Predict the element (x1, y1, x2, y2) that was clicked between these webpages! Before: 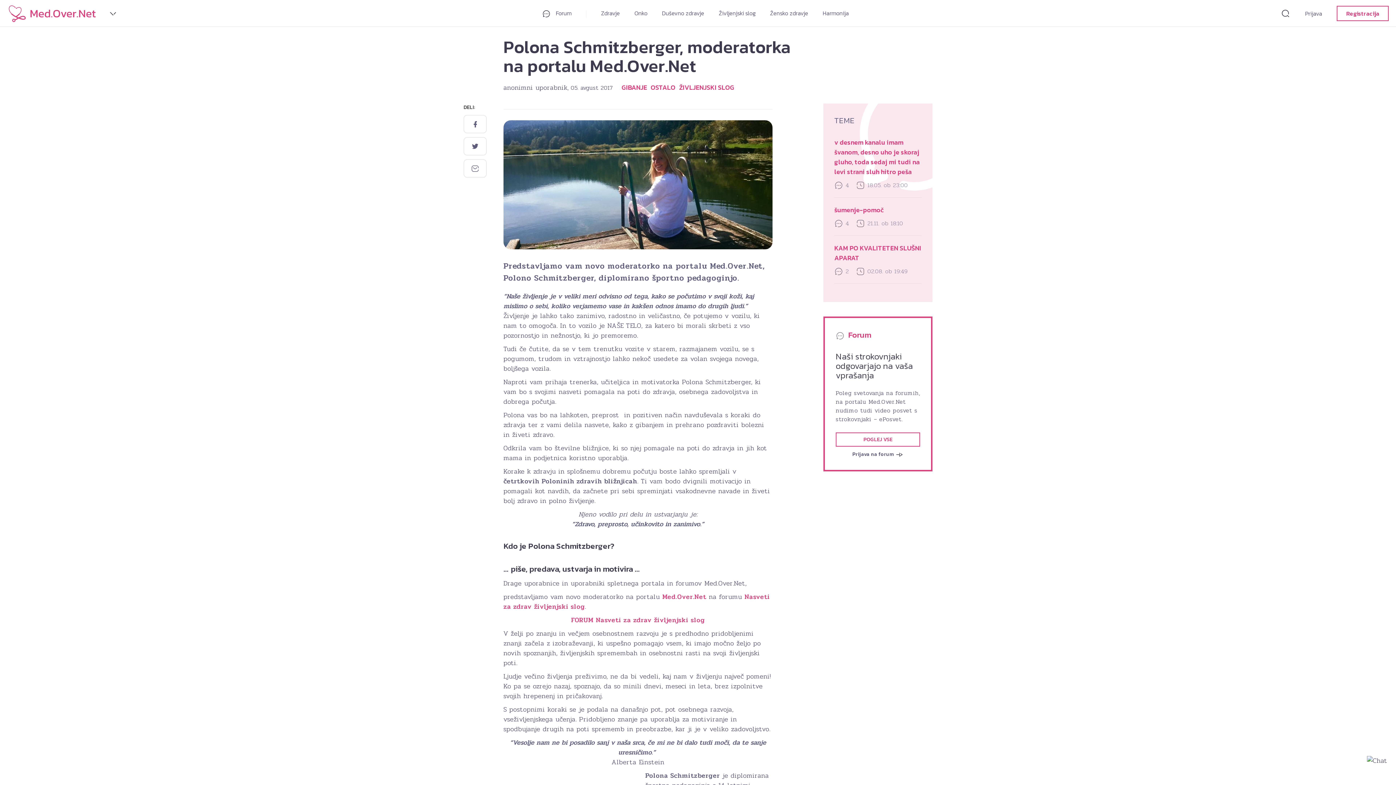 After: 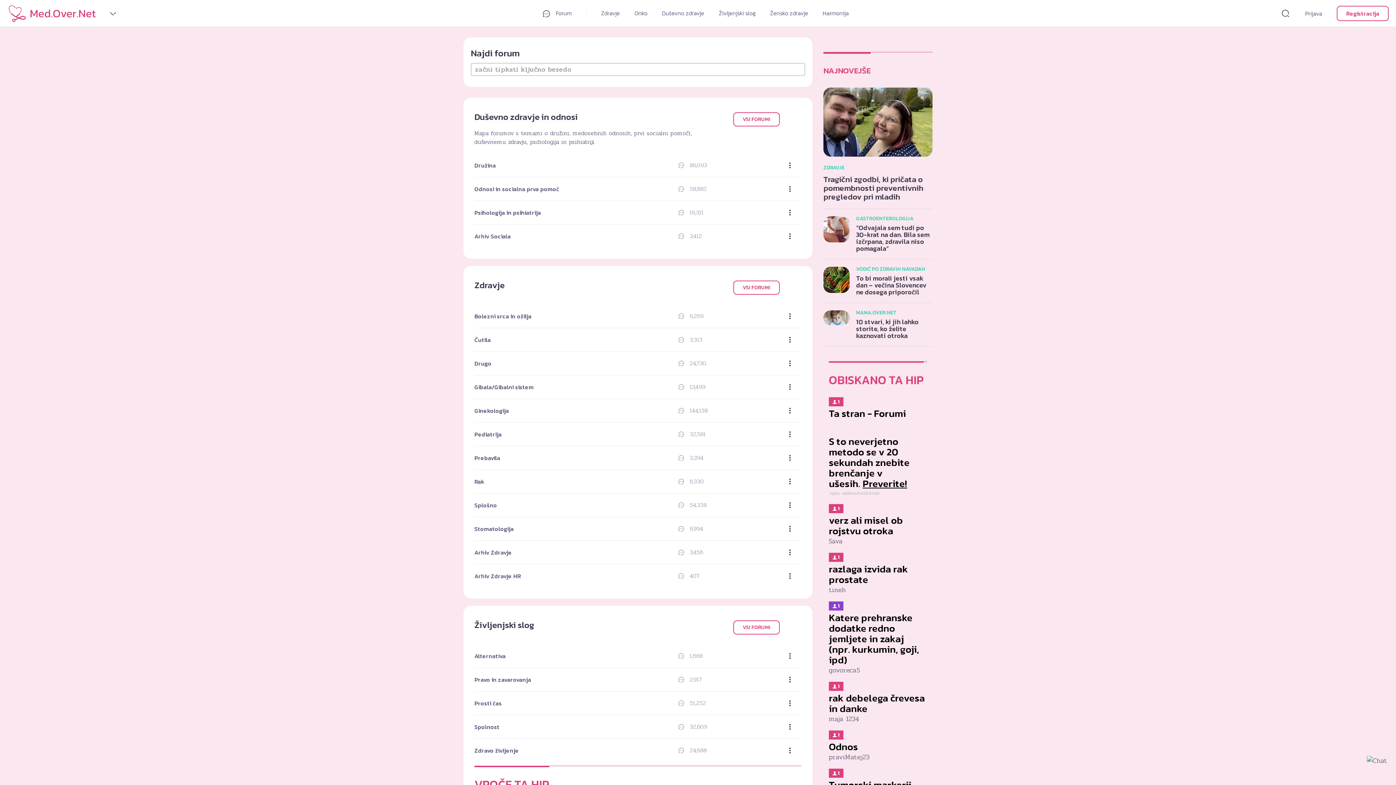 Action: label:  Forum bbox: (534, 0, 578, 26)